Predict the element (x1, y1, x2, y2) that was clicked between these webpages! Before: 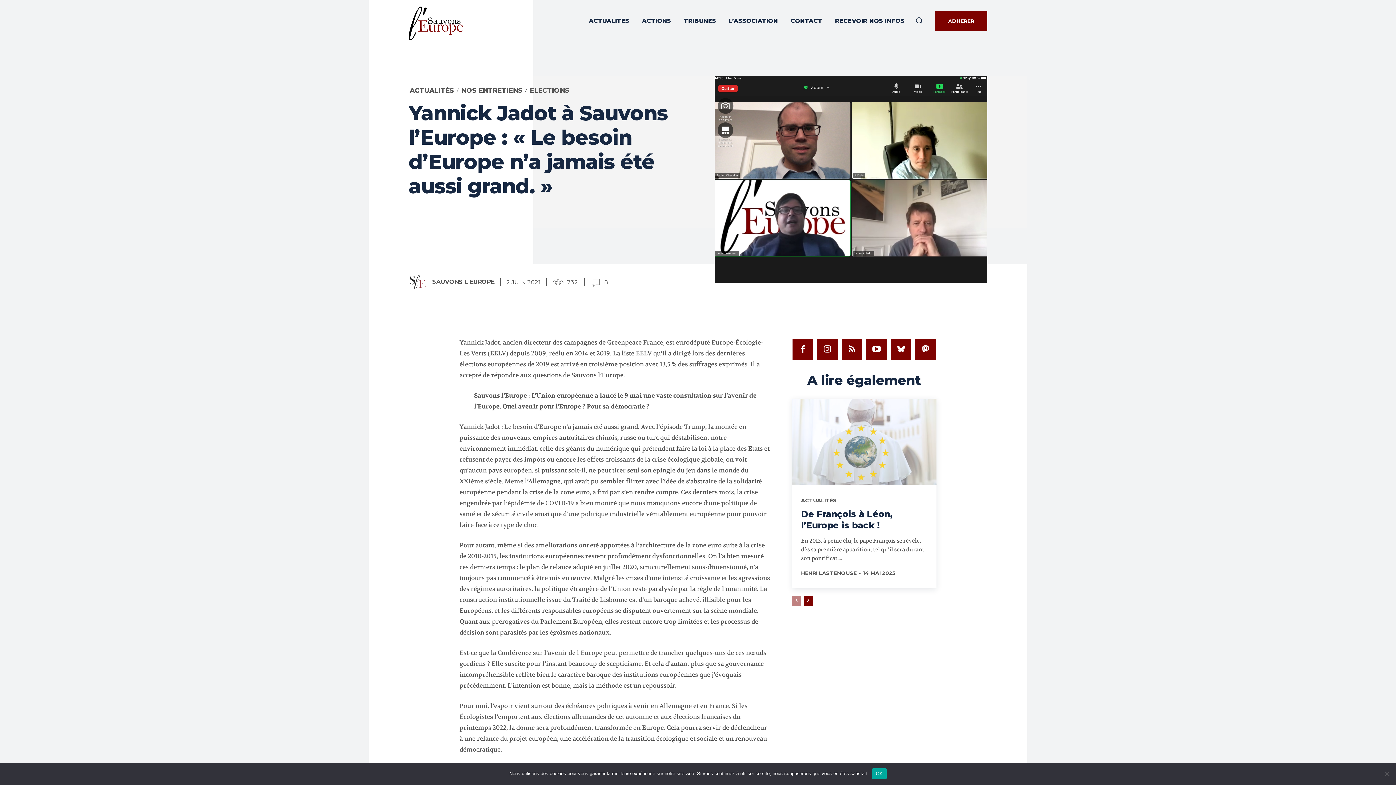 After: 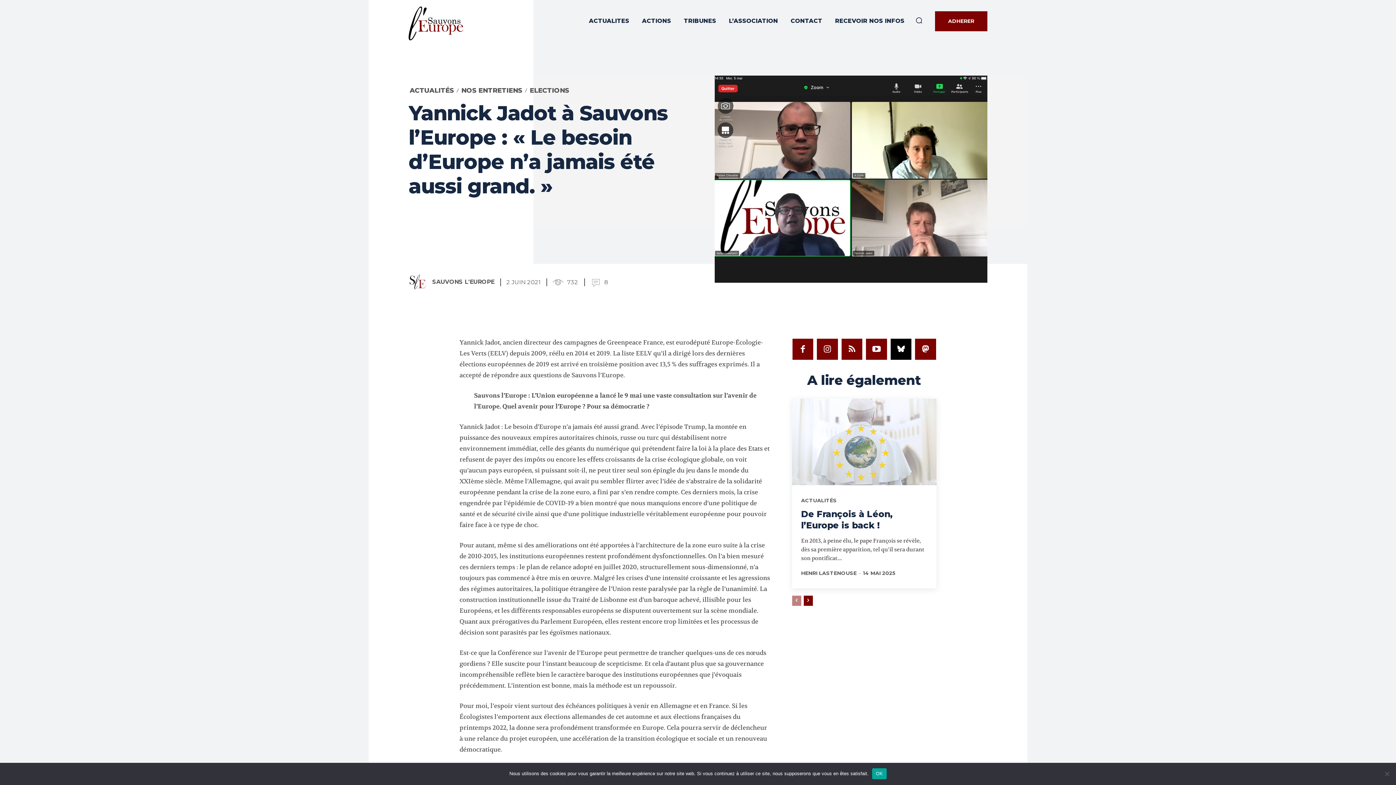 Action: bbox: (890, 338, 911, 359)